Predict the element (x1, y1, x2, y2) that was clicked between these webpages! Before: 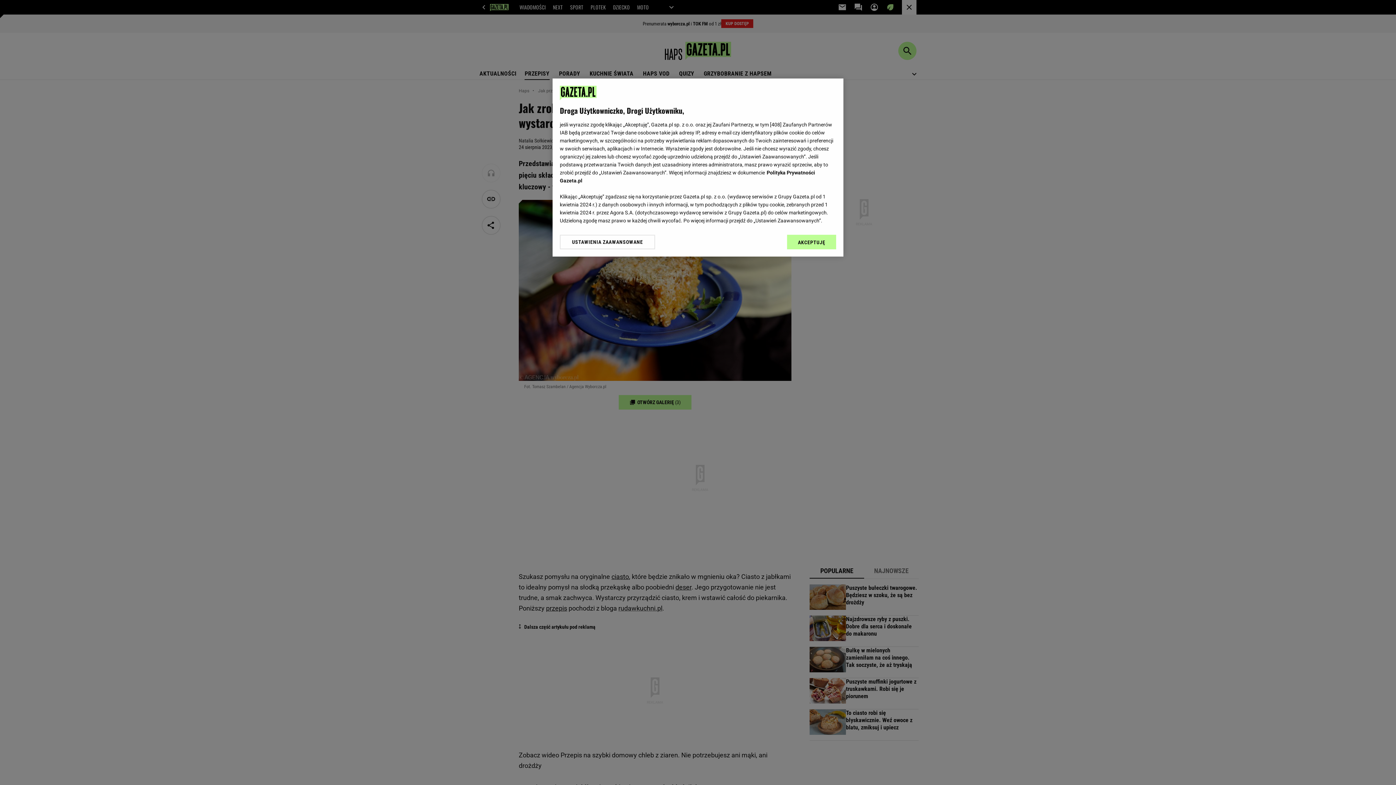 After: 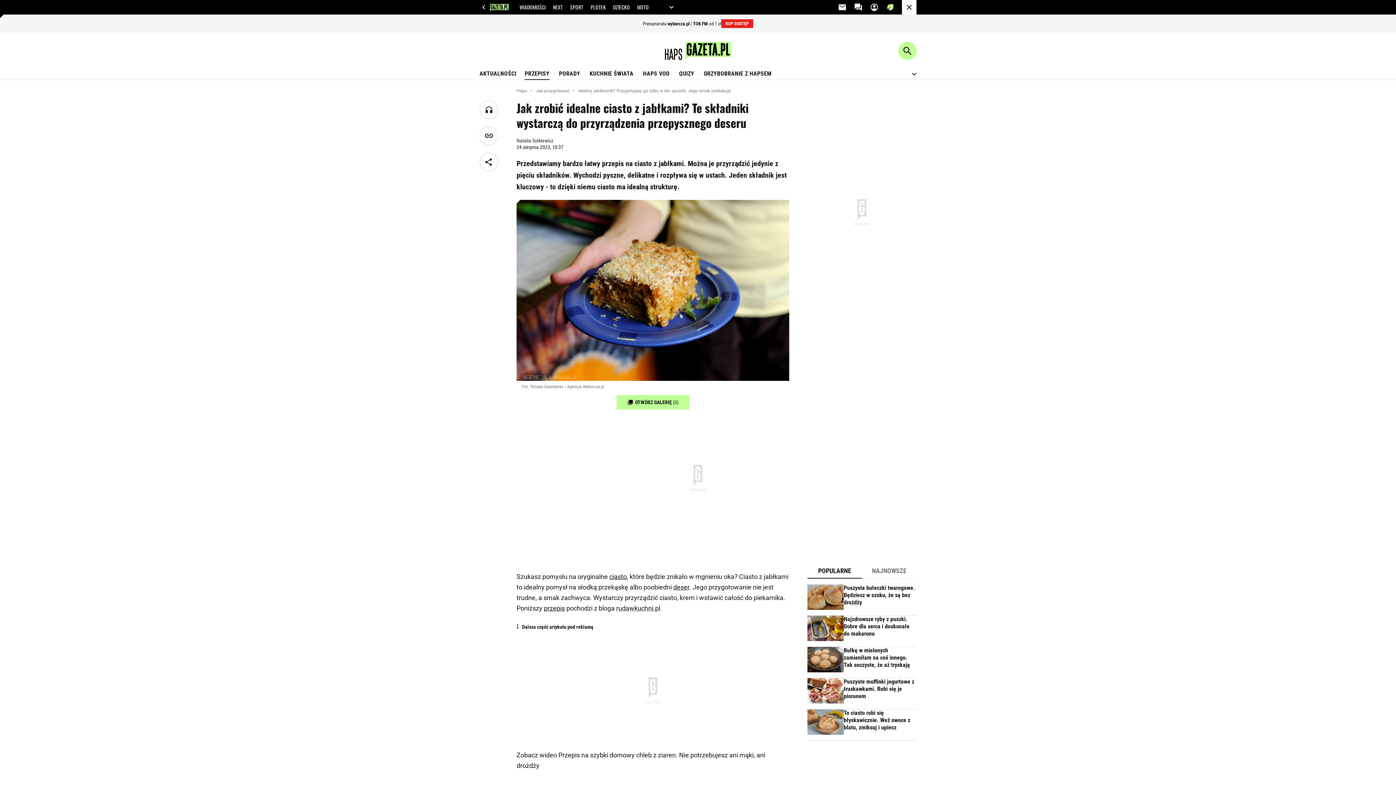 Action: label: AKCEPTUJĘ bbox: (787, 234, 836, 249)